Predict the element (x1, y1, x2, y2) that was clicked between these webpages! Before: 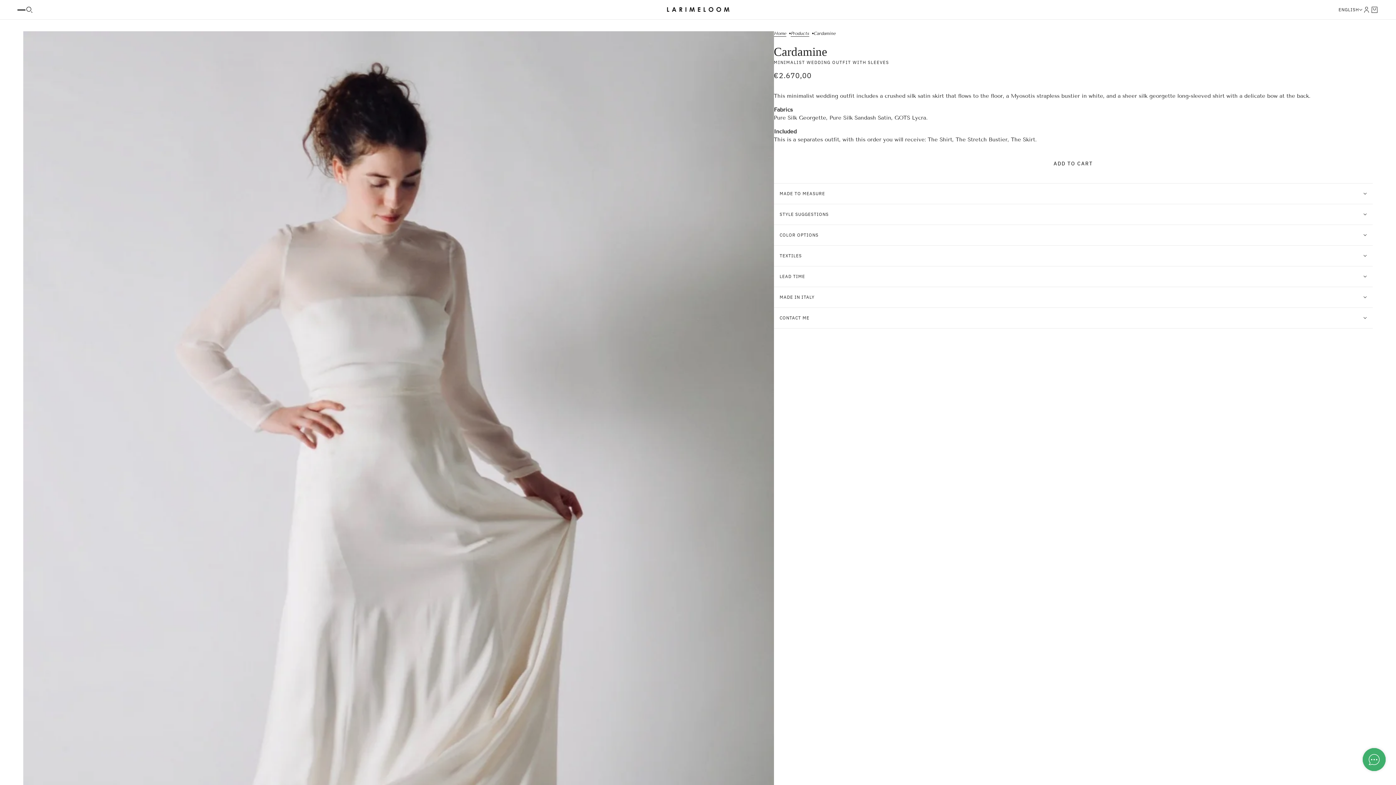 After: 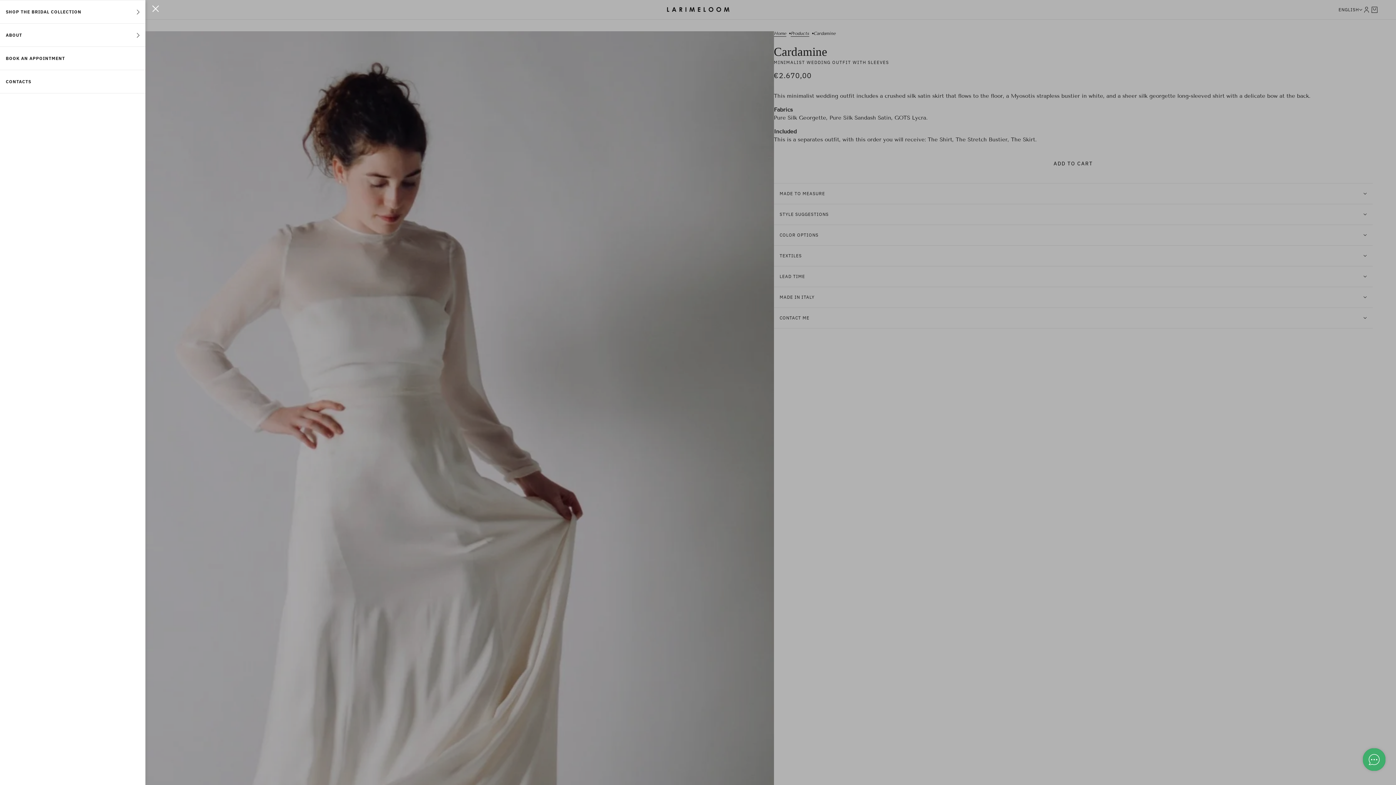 Action: label: Toggle drawer bbox: (17, 9, 25, 10)